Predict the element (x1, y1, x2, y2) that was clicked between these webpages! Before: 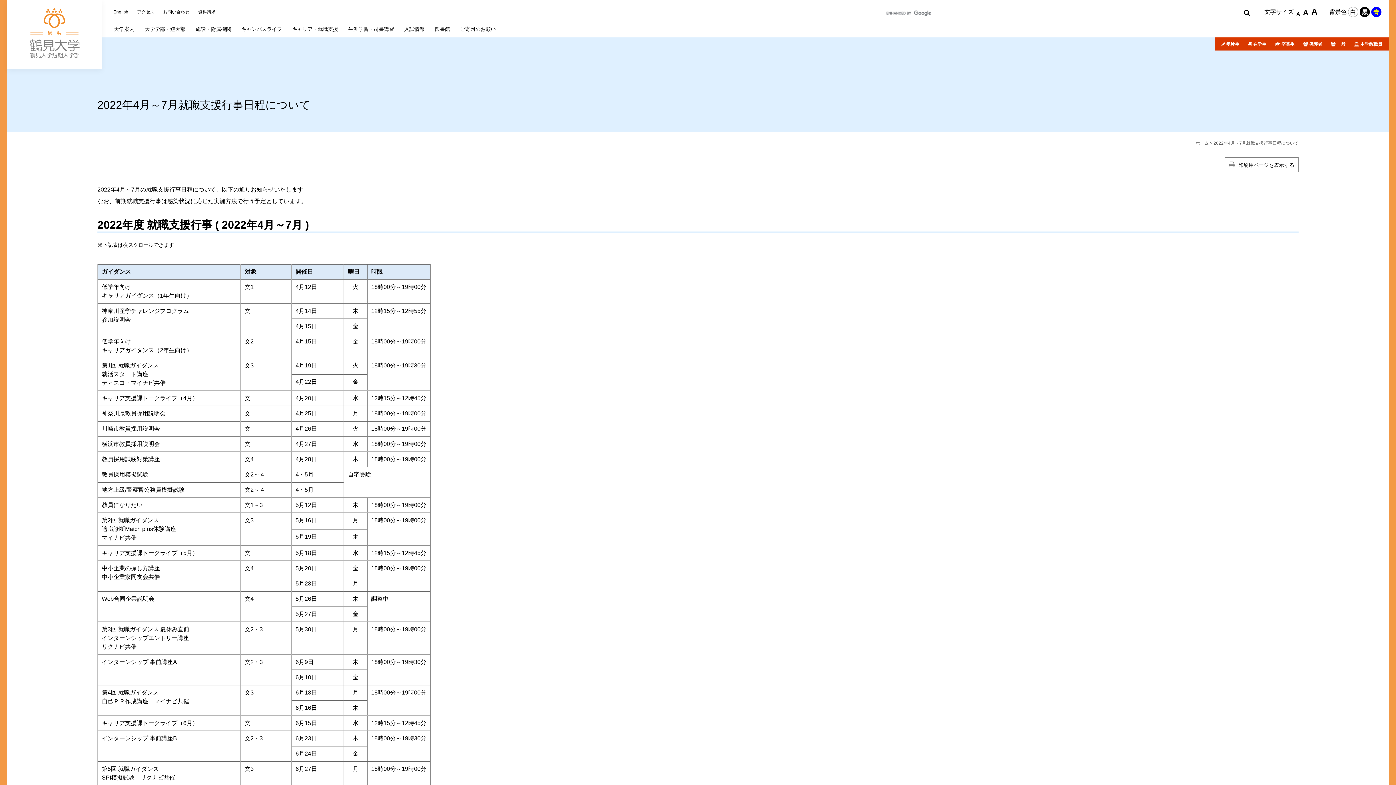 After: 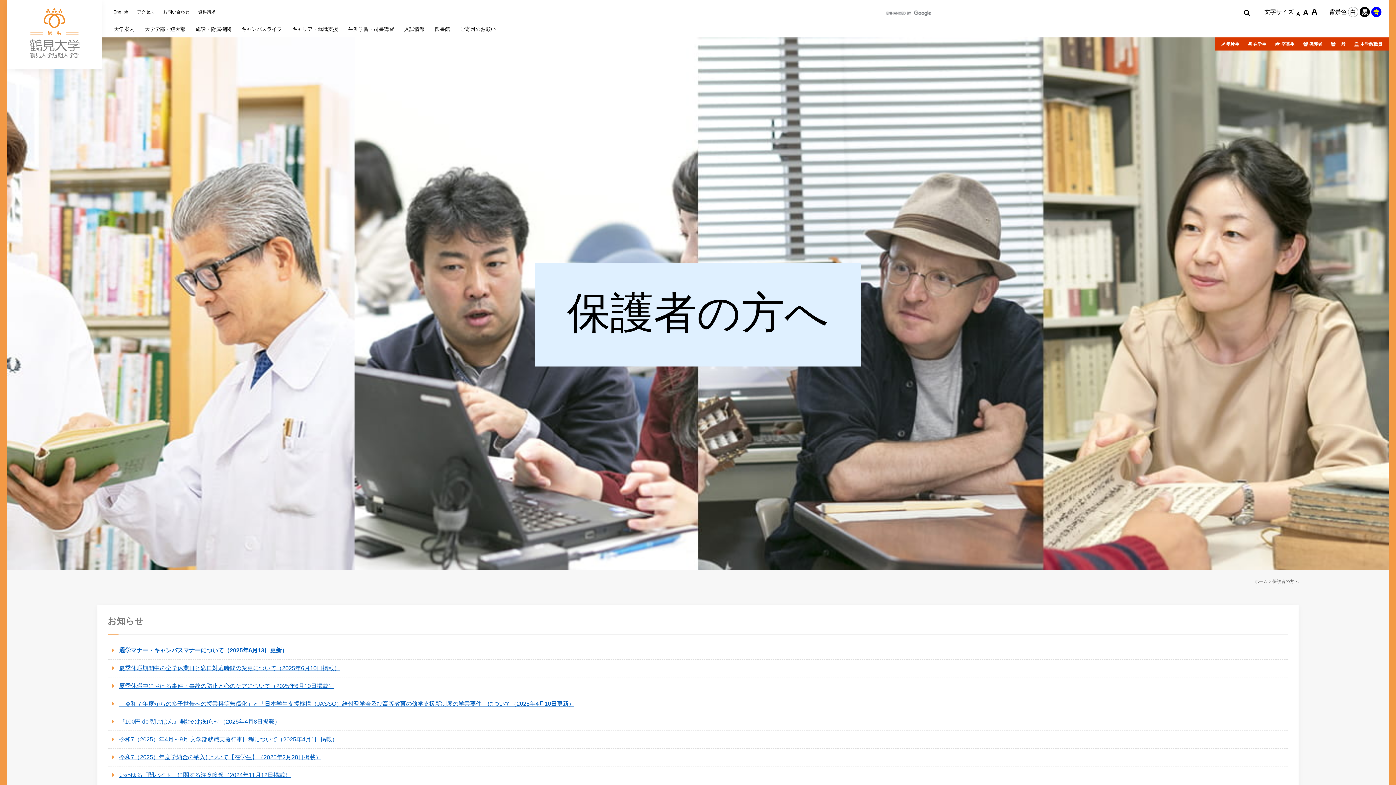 Action: bbox: (1299, 37, 1326, 50) label: 保護者